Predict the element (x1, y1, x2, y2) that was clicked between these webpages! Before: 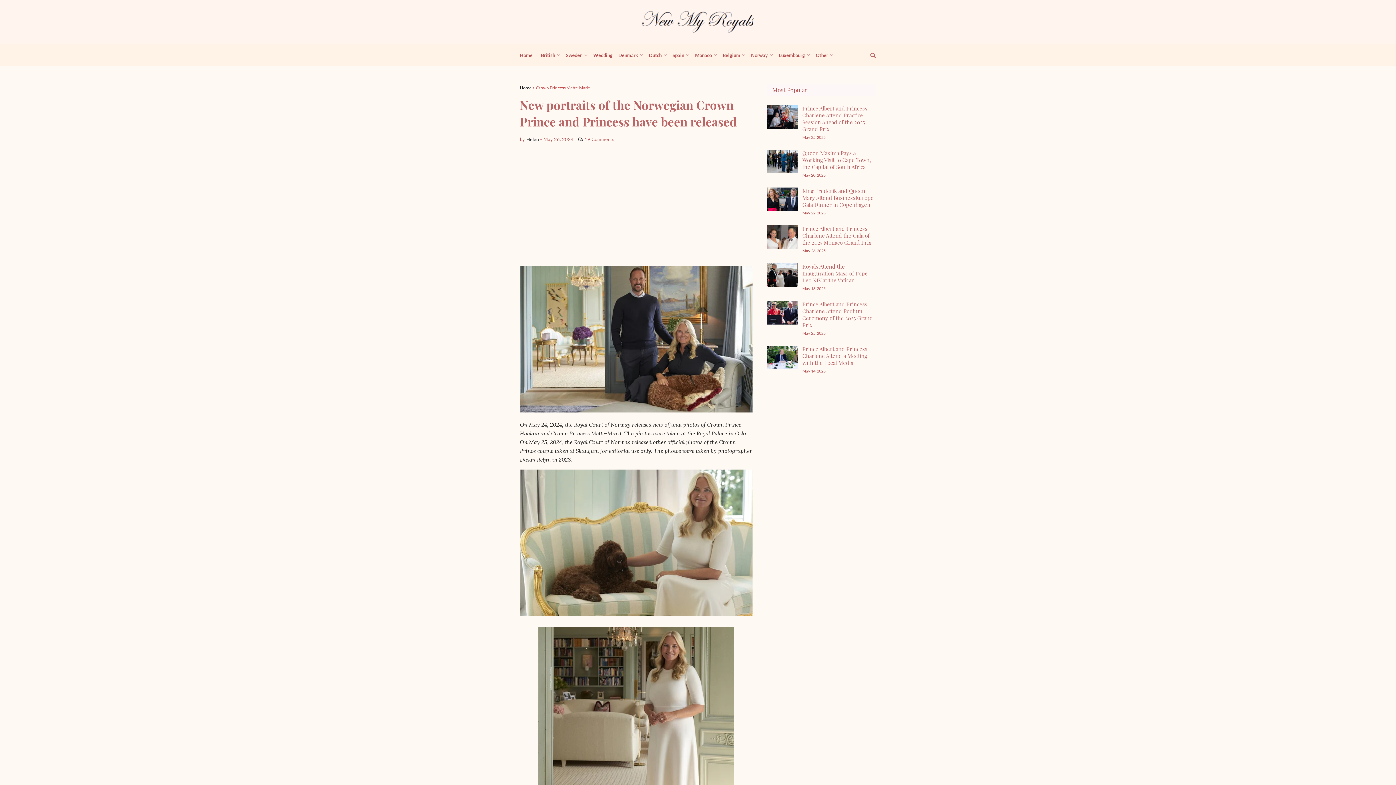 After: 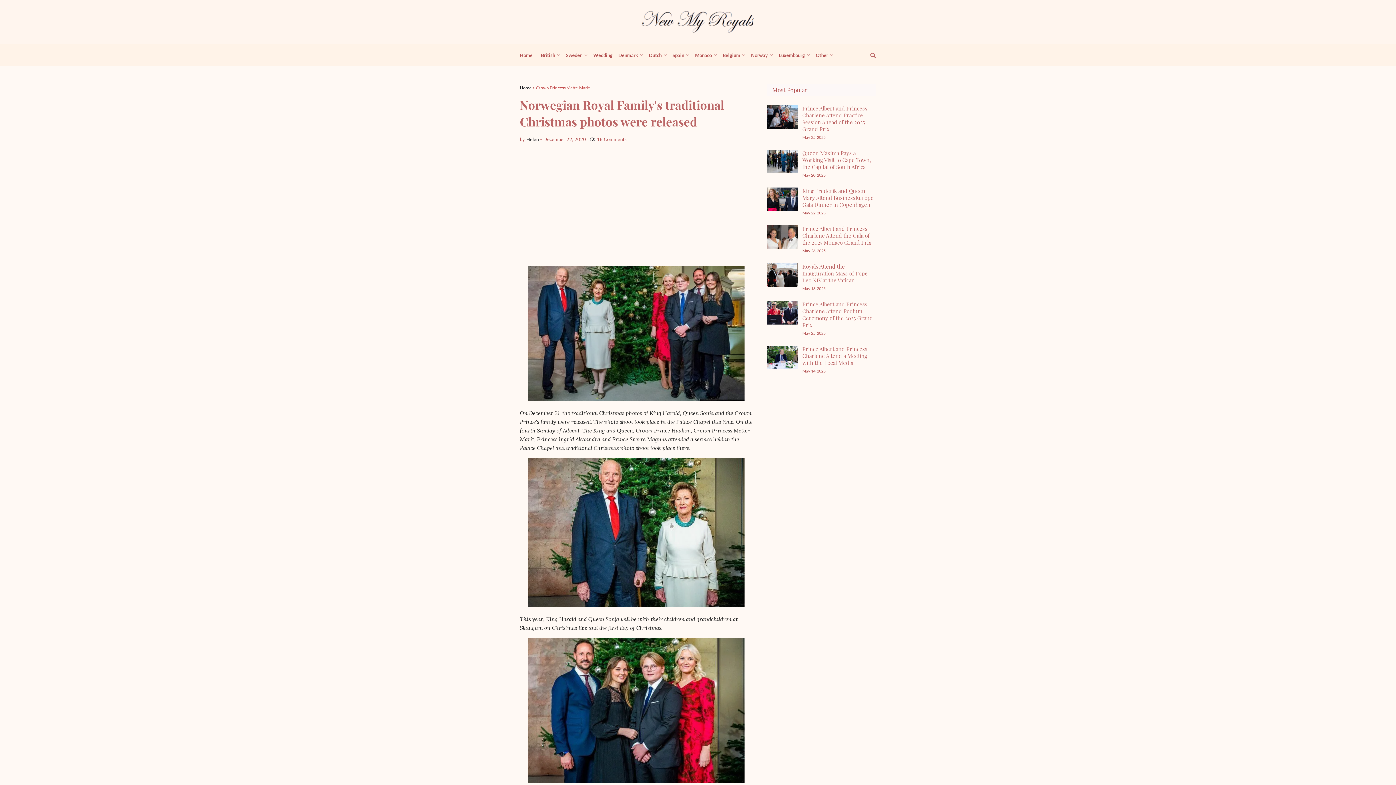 Action: bbox: (748, 44, 776, 66) label: Norway